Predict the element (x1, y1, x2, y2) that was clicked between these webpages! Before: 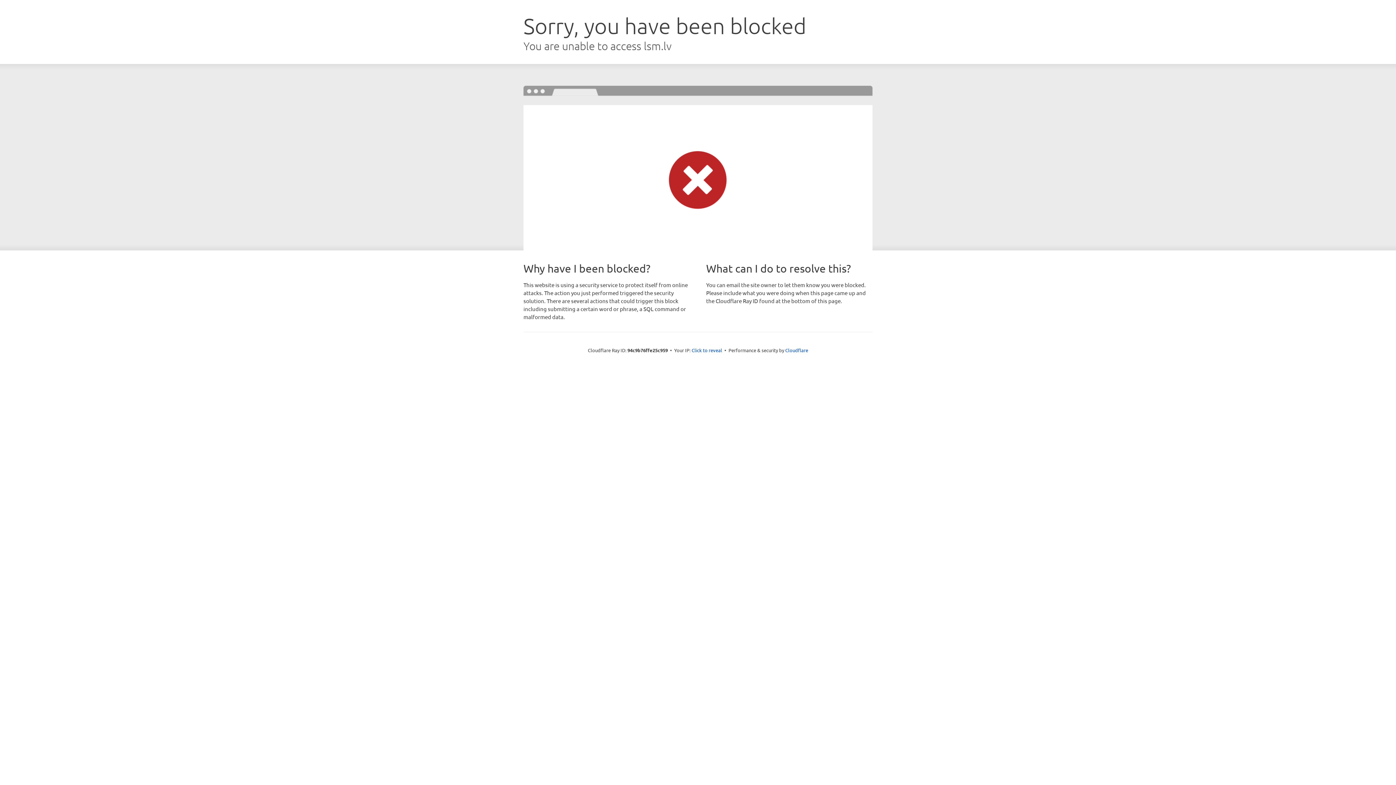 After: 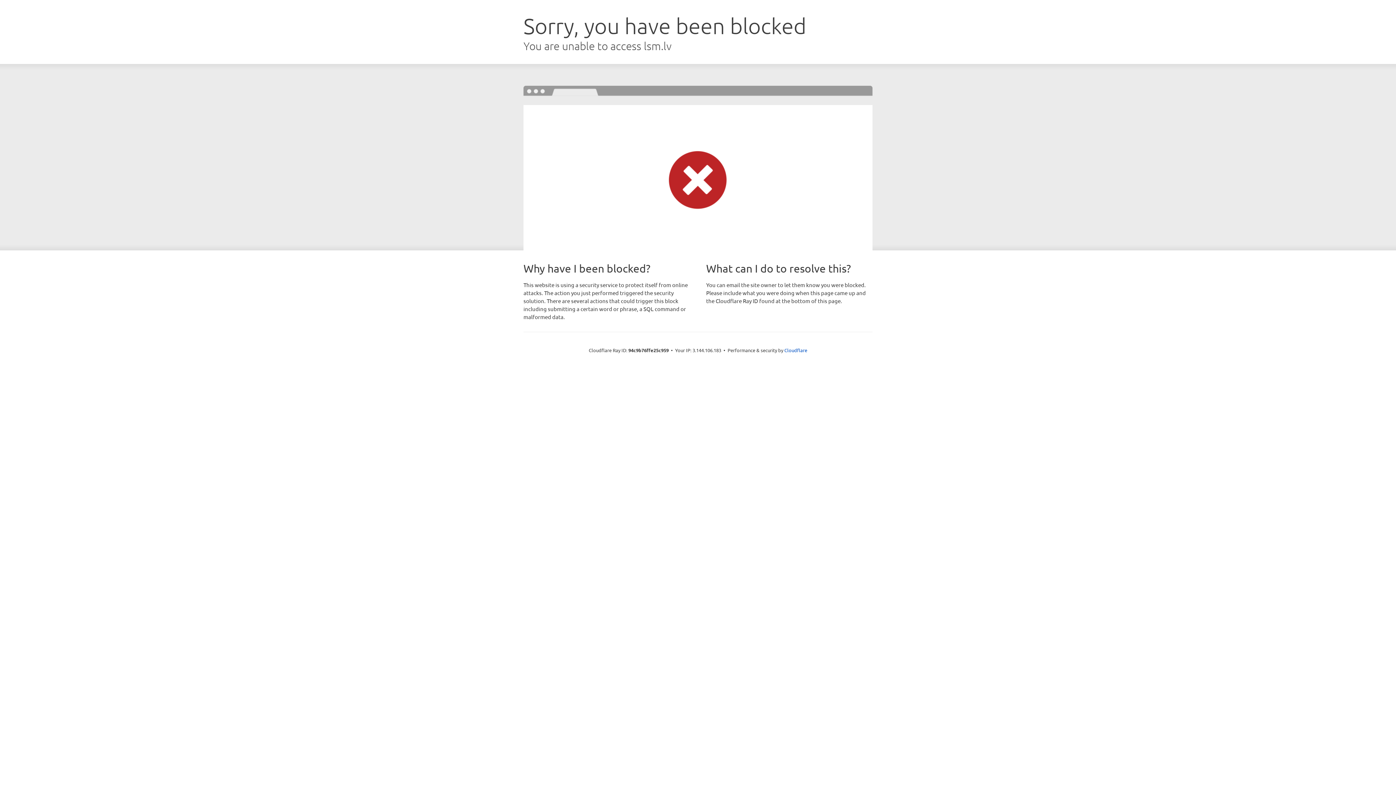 Action: label: Click to reveal bbox: (691, 346, 722, 353)